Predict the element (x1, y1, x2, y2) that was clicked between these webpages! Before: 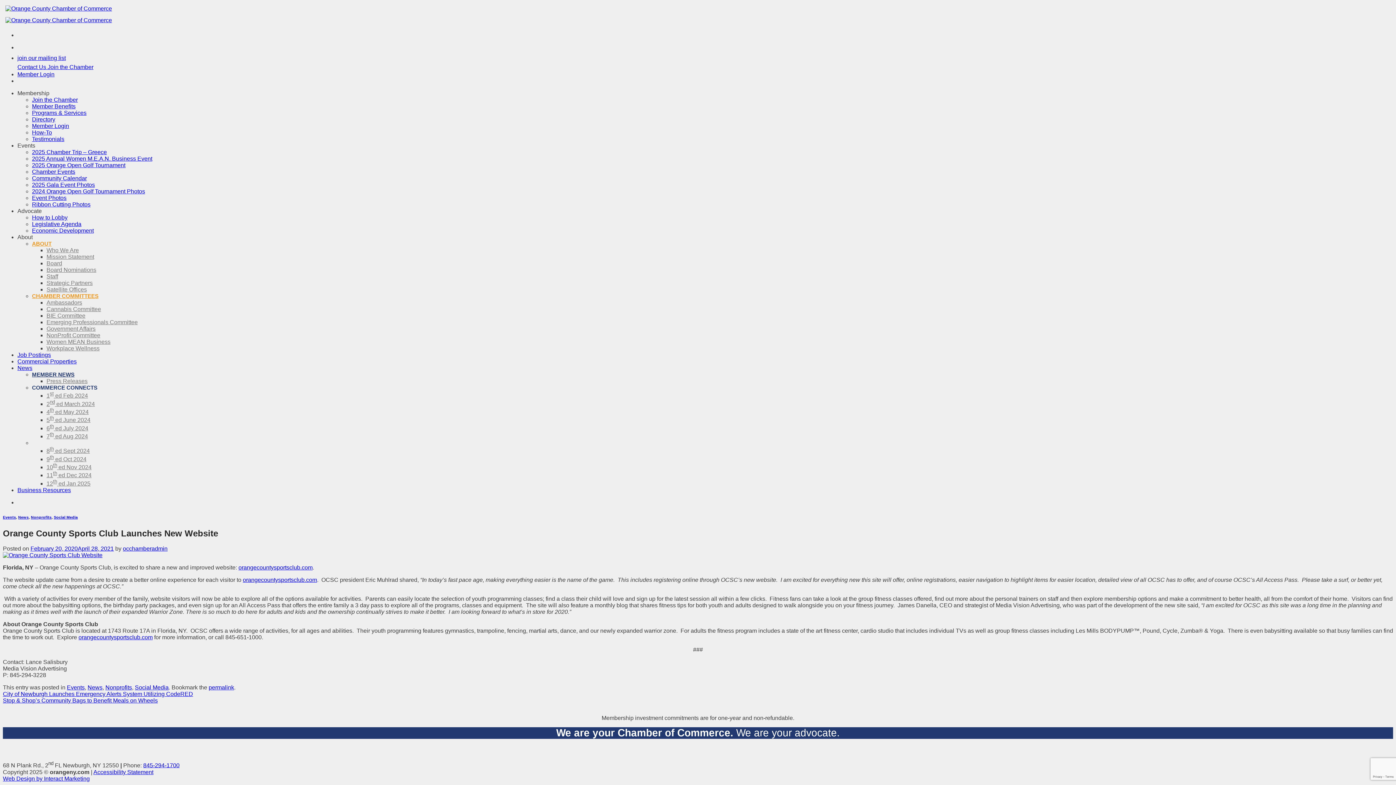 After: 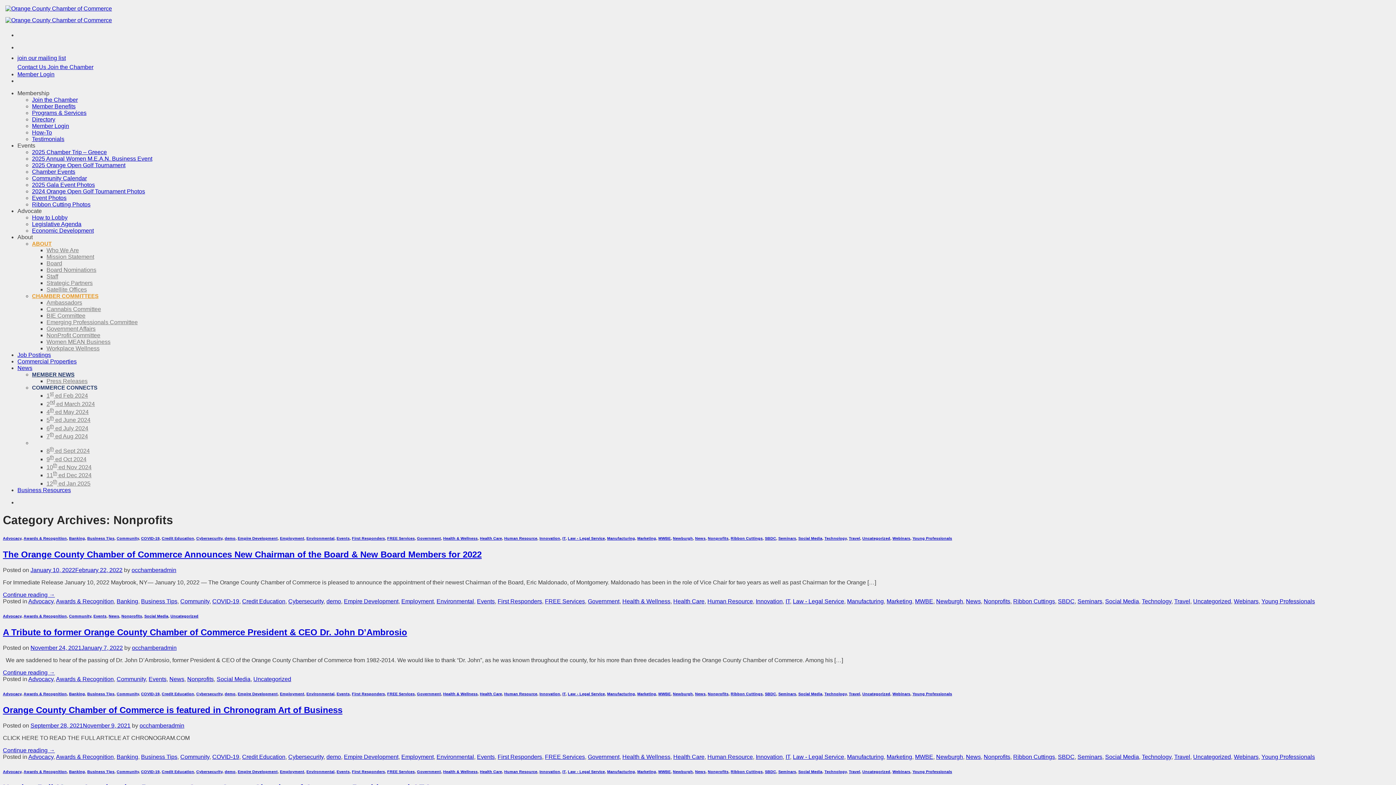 Action: label: Nonprofits bbox: (105, 684, 132, 691)